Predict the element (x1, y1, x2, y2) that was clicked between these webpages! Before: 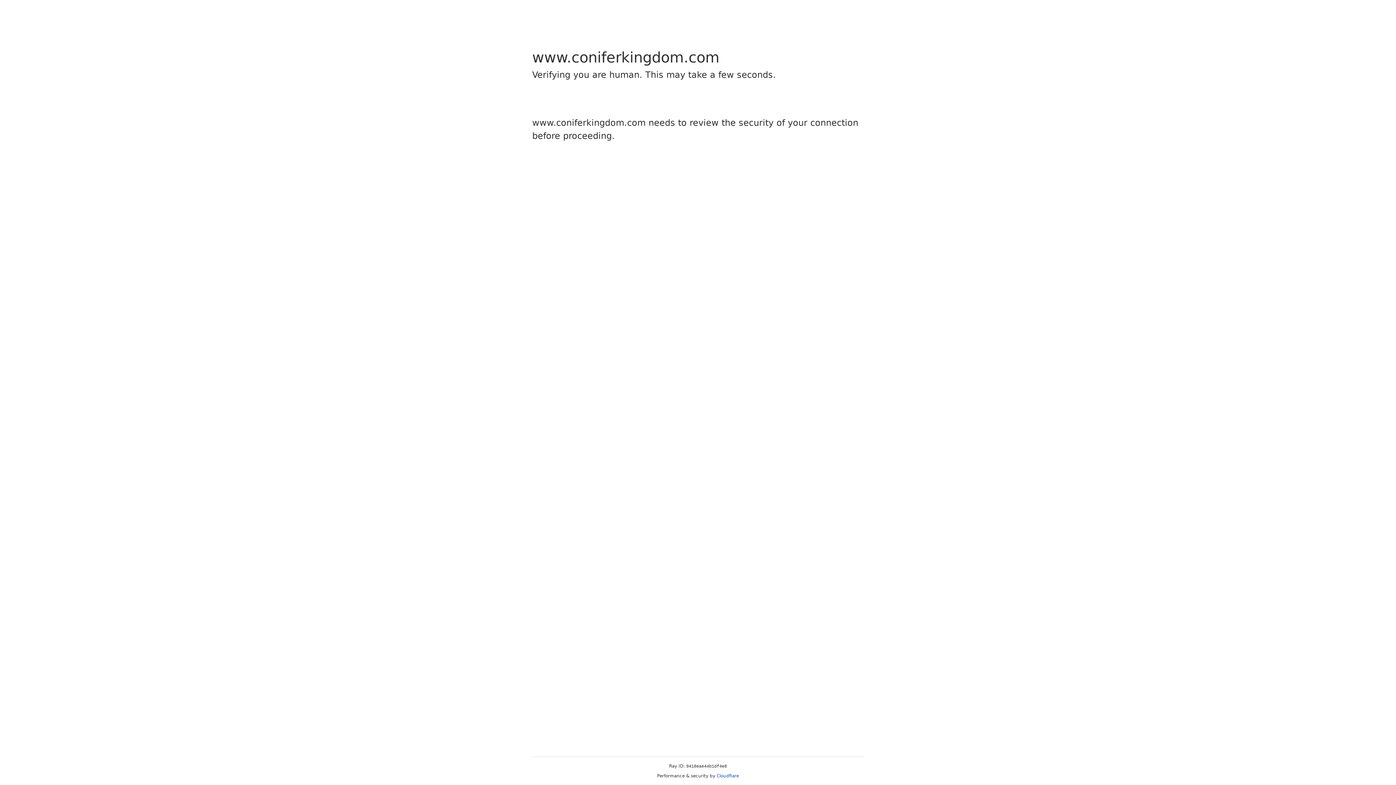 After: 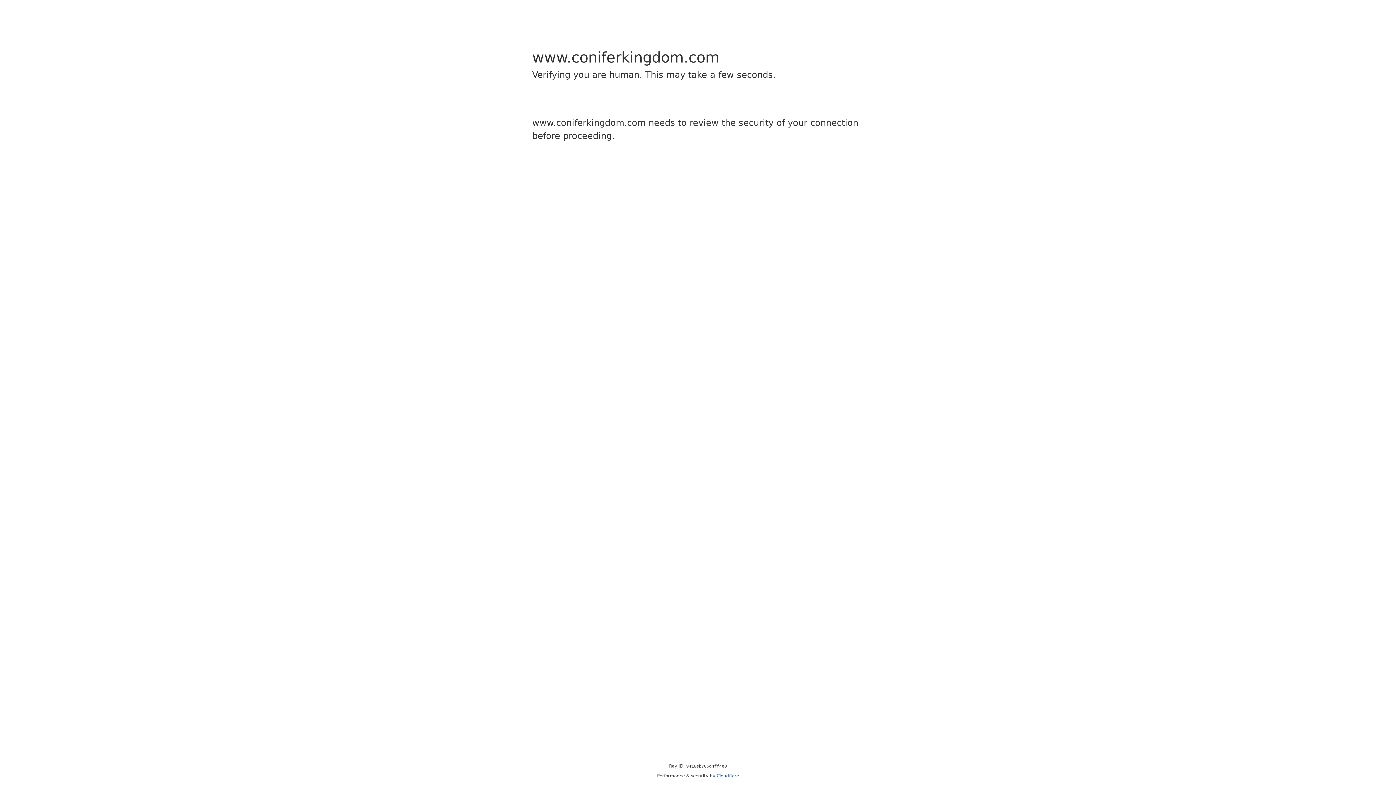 Action: bbox: (716, 773, 739, 778) label: Cloudflare